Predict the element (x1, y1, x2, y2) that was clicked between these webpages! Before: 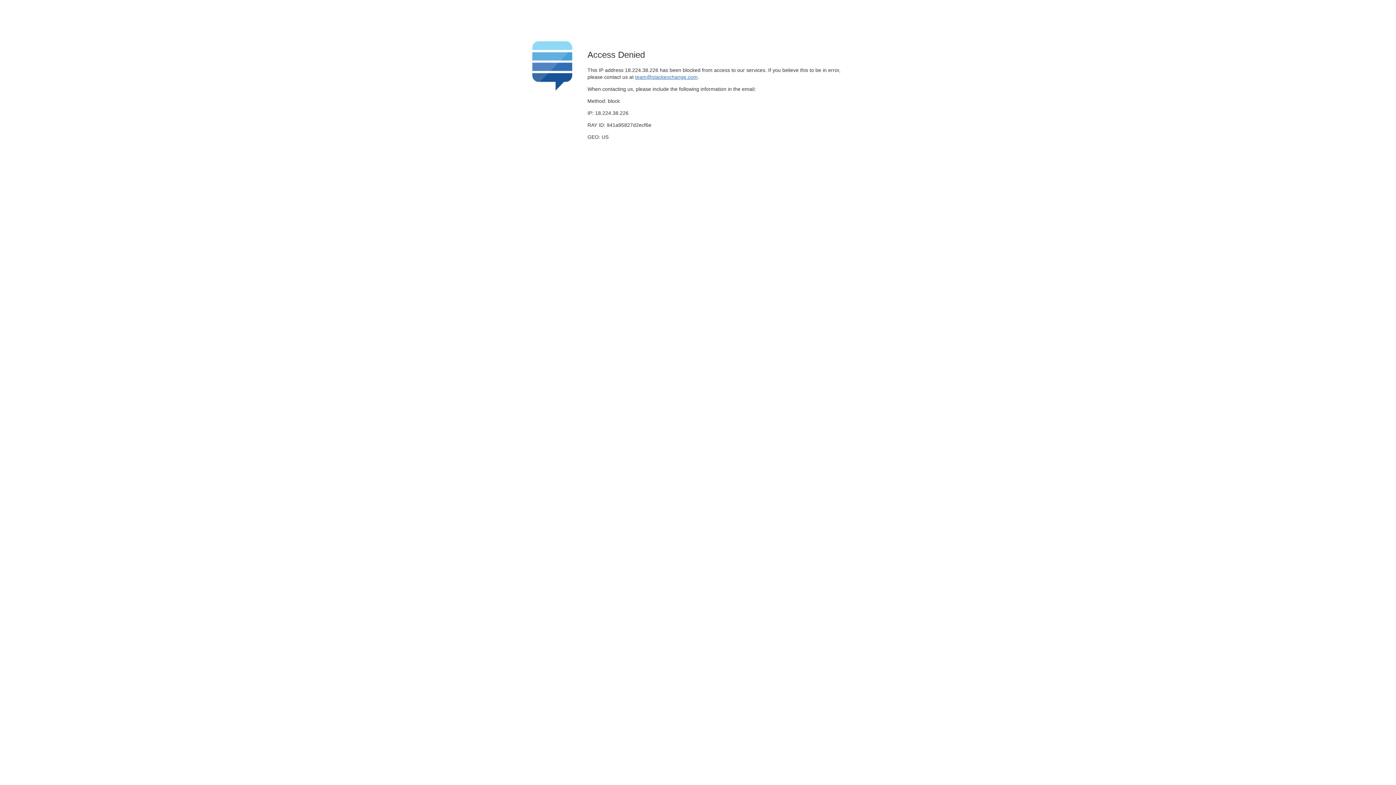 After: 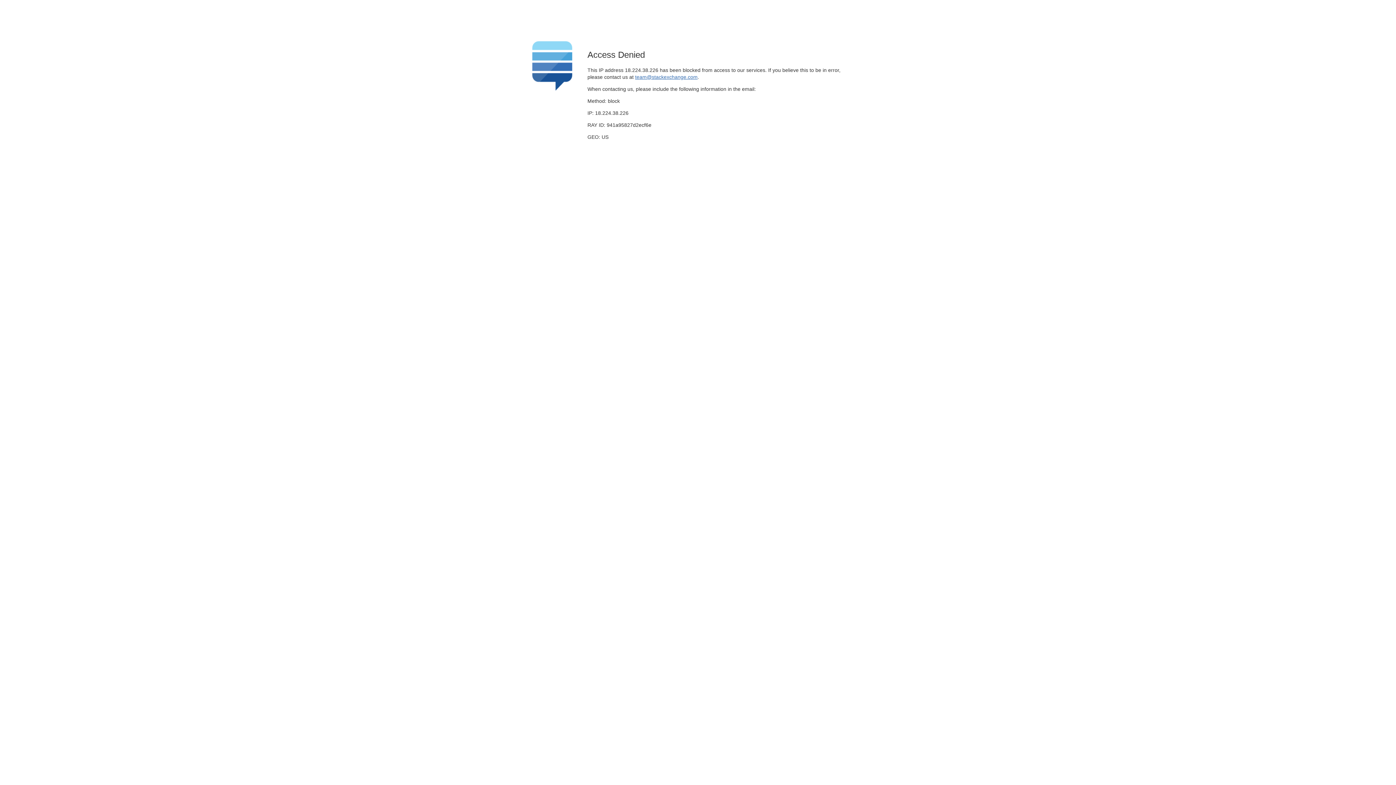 Action: bbox: (635, 74, 697, 79) label: team@stackexchange.com